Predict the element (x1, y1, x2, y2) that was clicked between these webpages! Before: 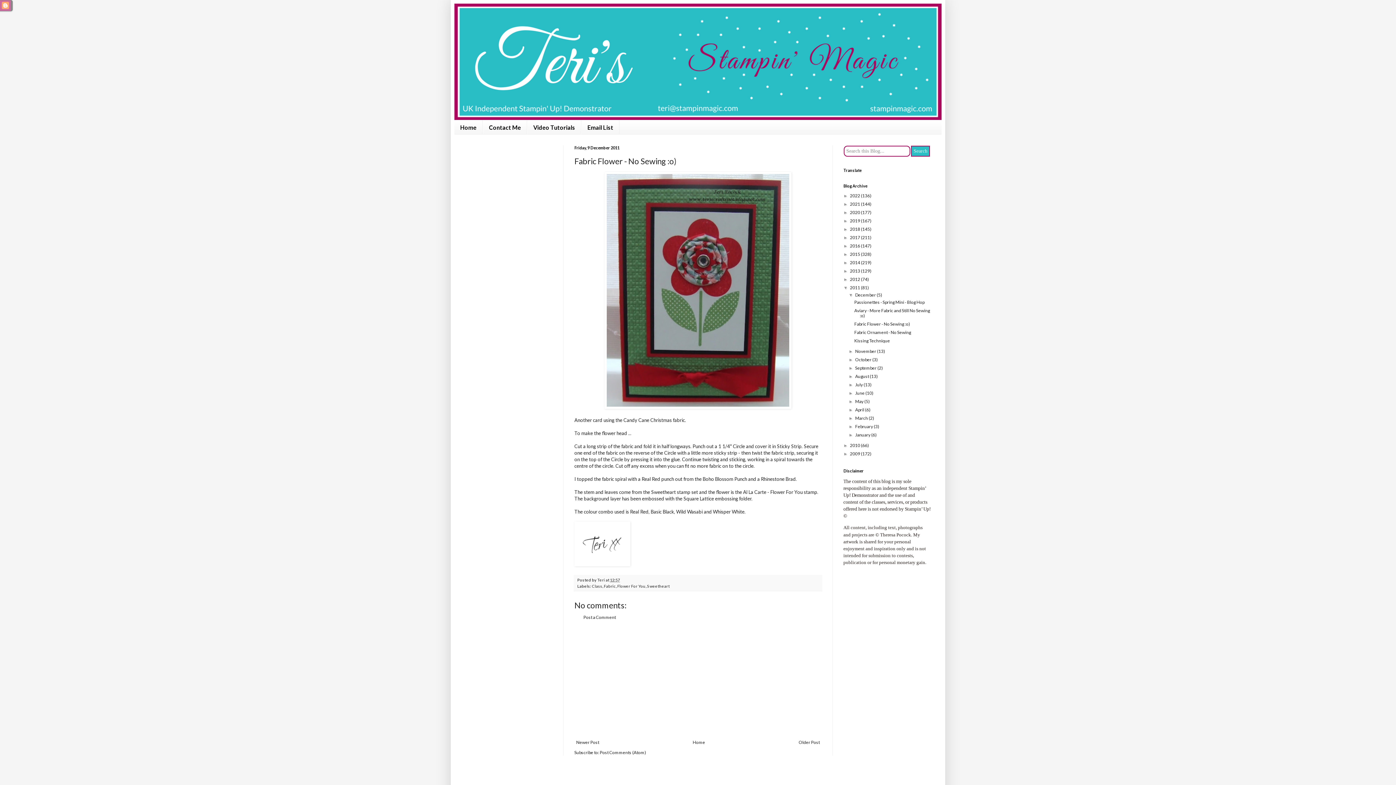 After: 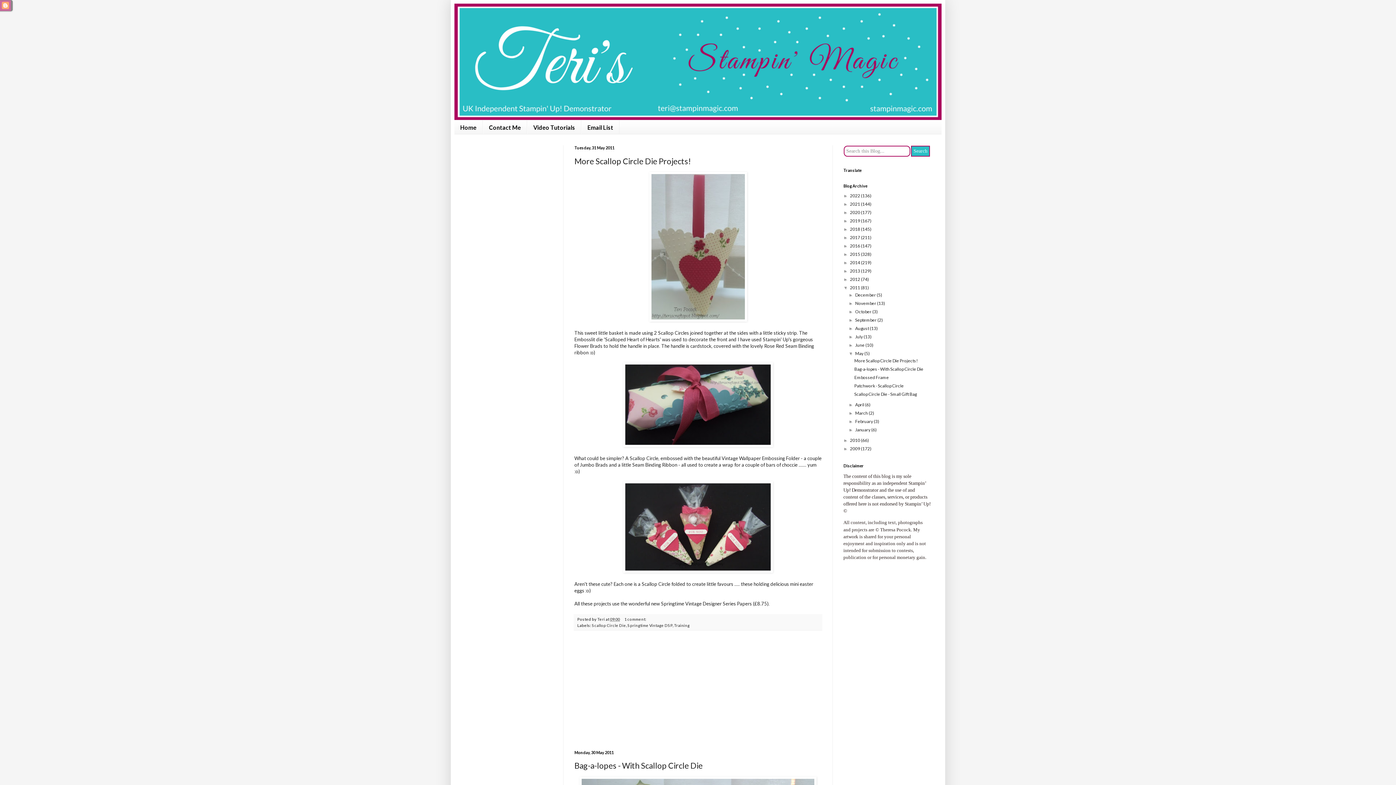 Action: bbox: (855, 398, 864, 404) label: May 